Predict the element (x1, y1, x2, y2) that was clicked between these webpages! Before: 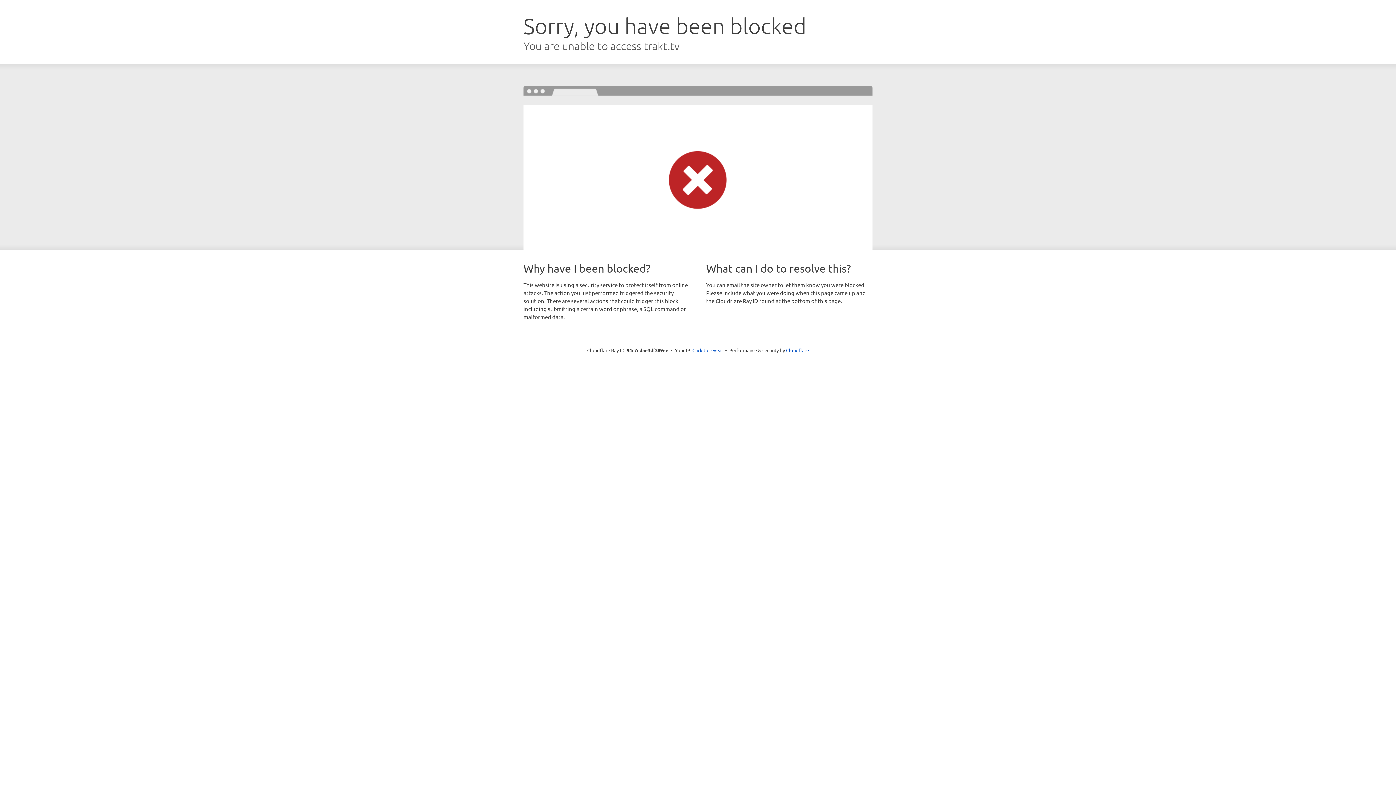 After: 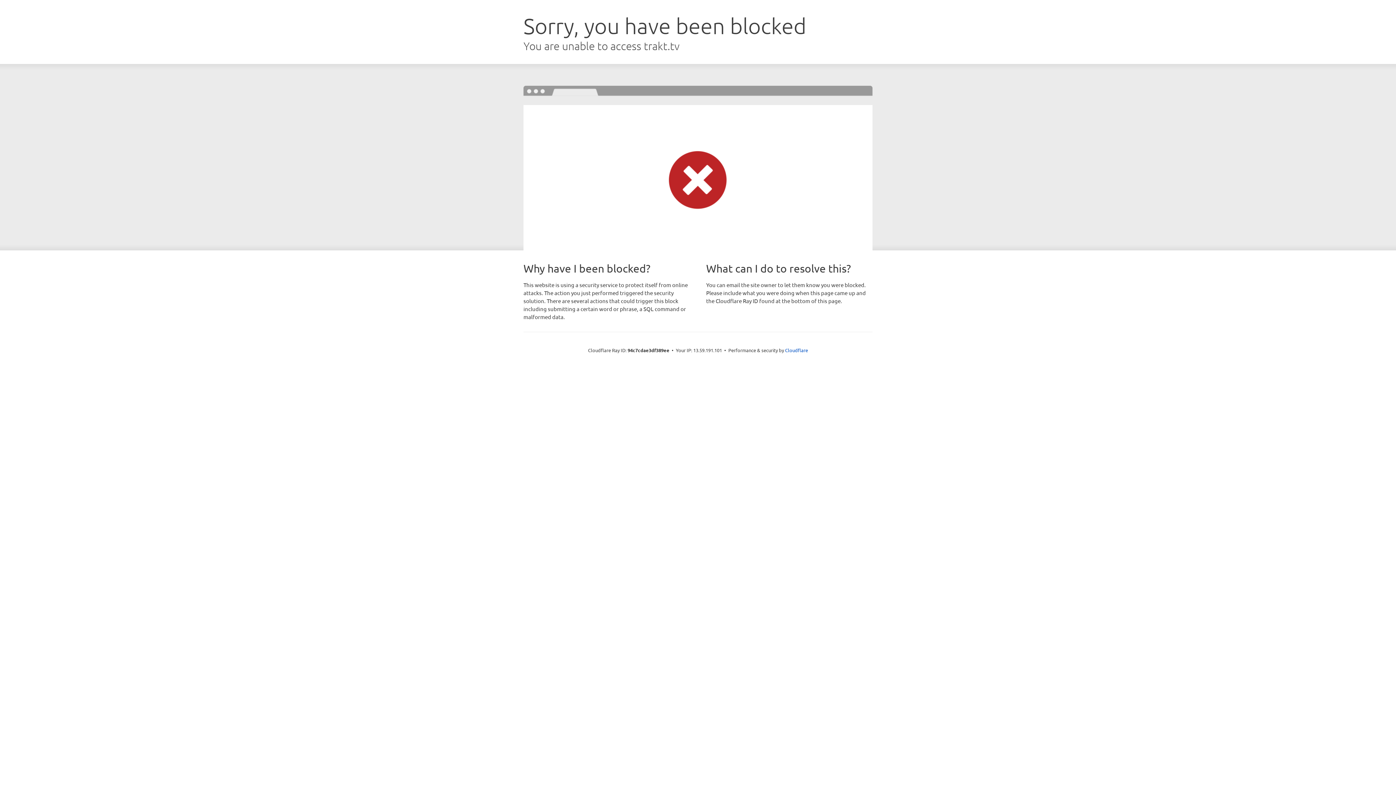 Action: label: Click to reveal bbox: (692, 346, 723, 353)